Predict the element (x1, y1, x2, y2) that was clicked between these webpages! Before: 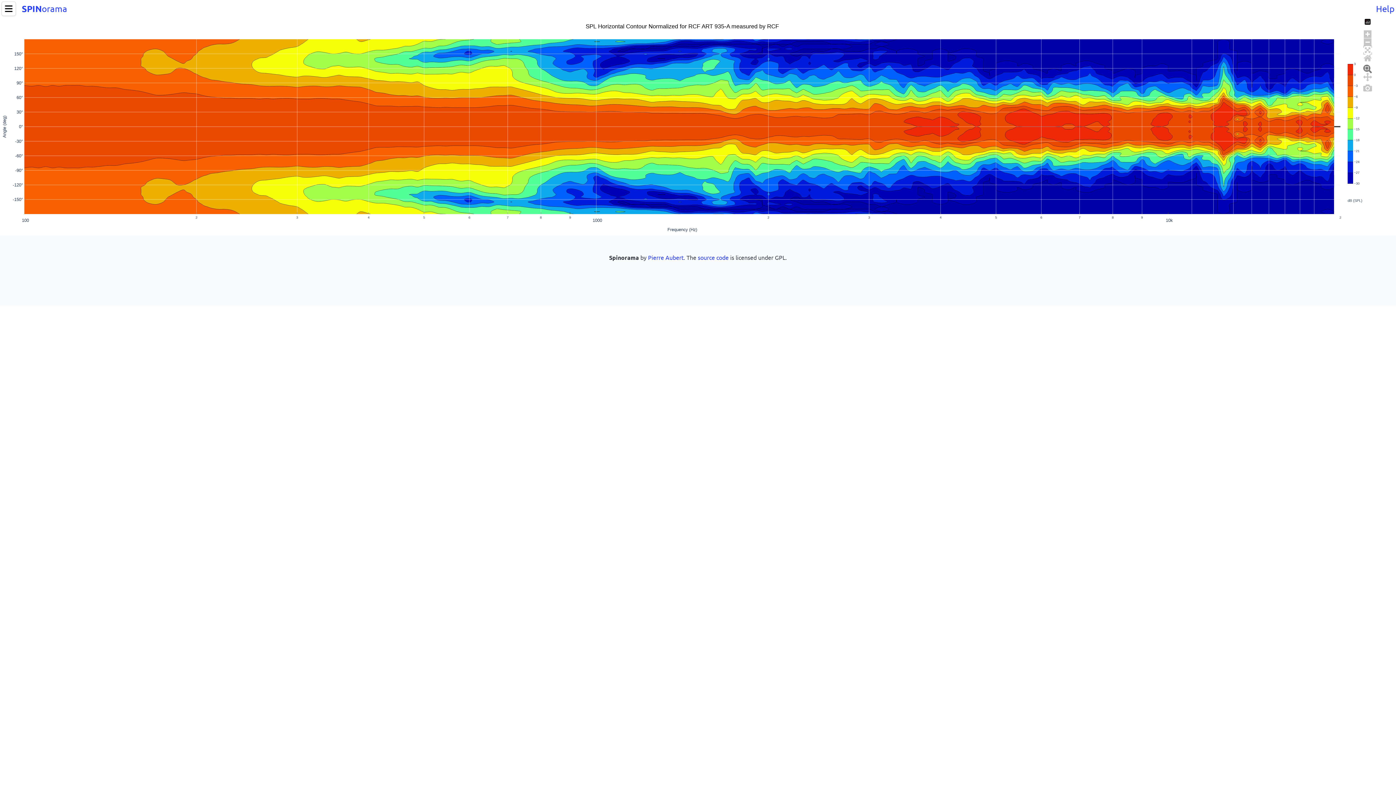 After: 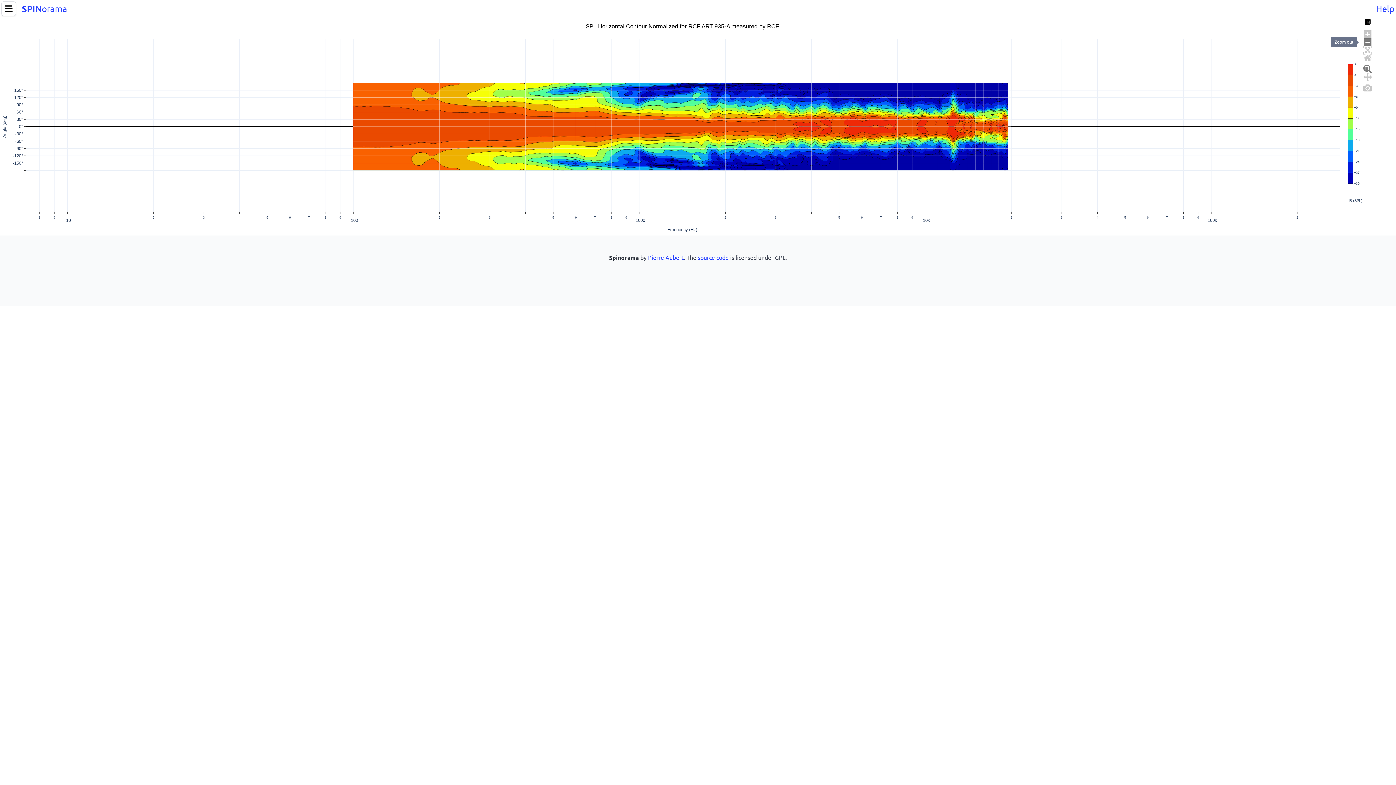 Action: bbox: (1362, 37, 1373, 45)